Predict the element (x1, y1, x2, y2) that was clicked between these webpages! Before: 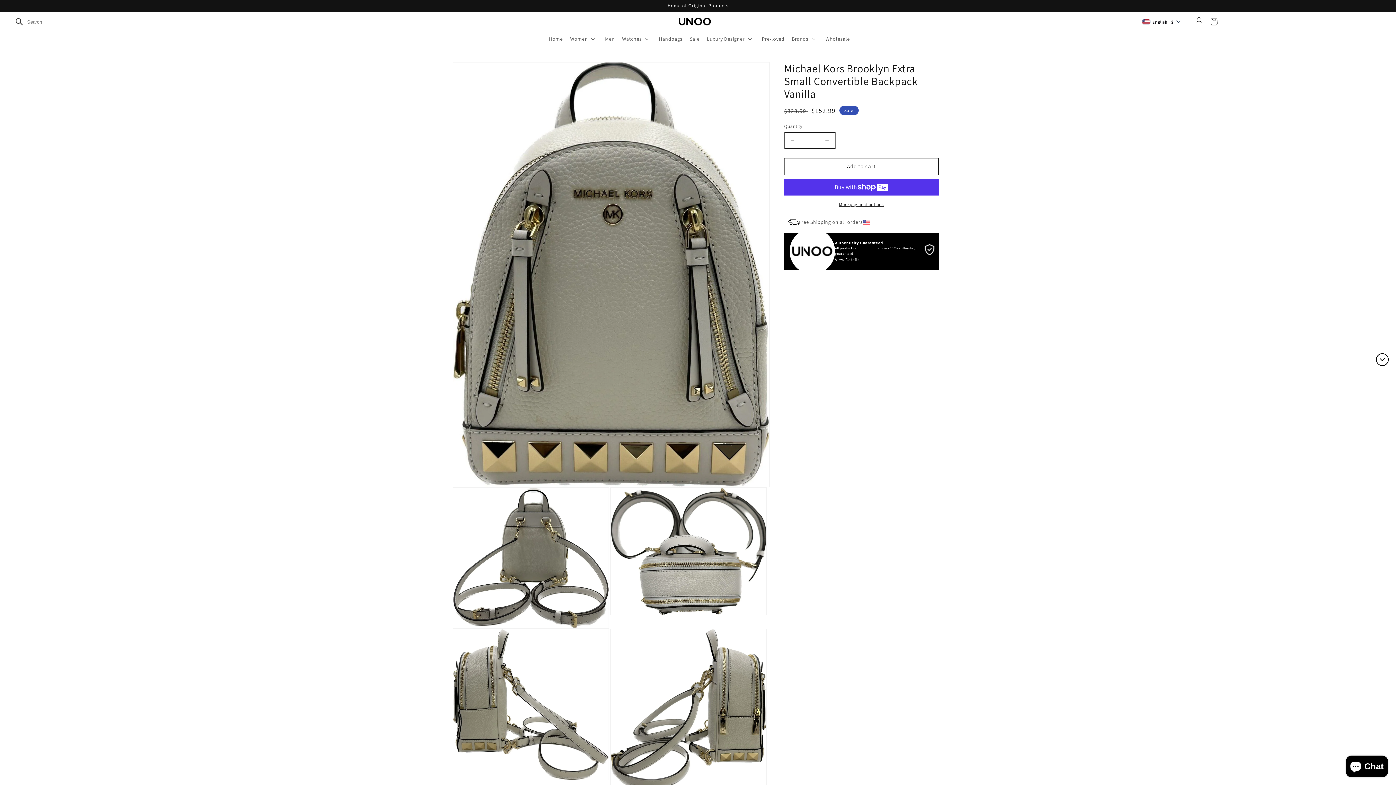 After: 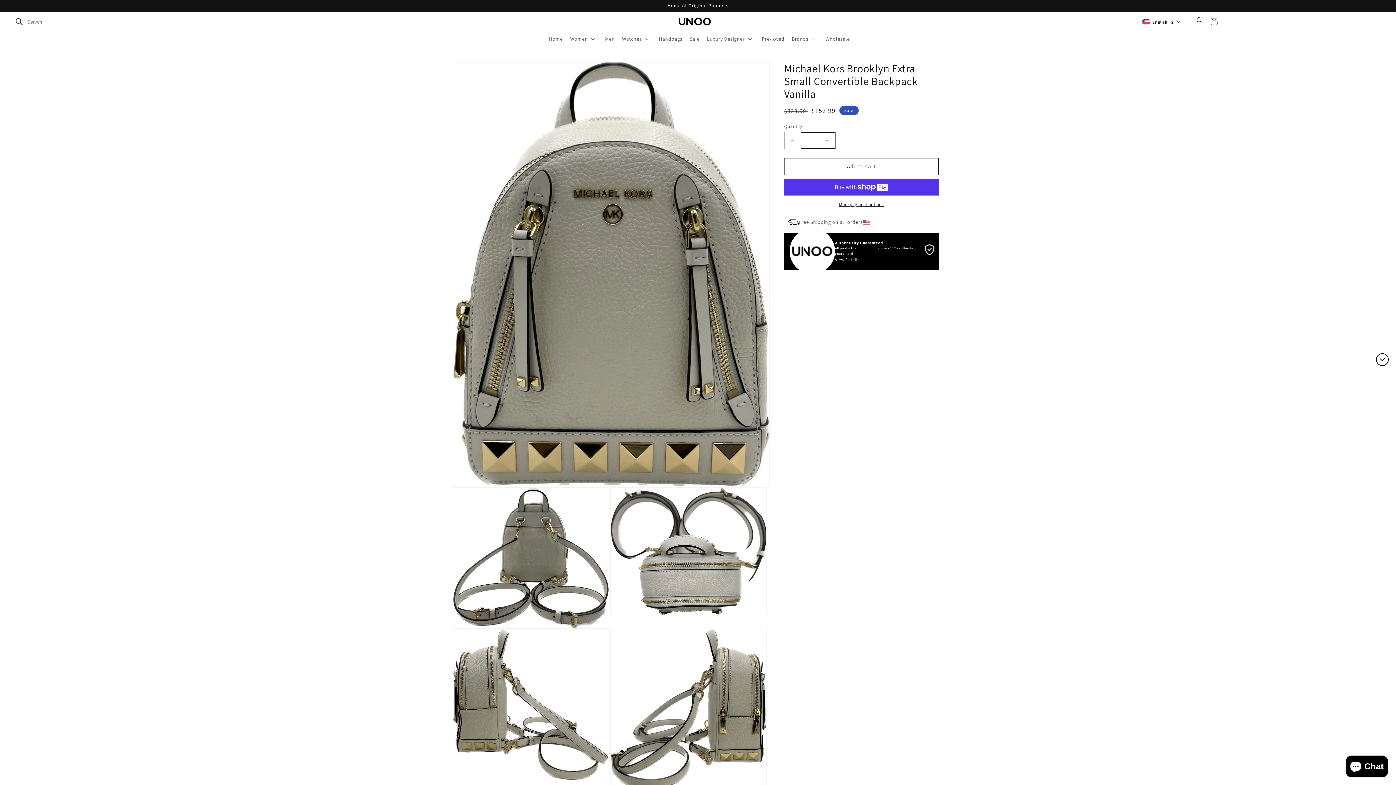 Action: bbox: (784, 131, 801, 148) label: Decrease quantity for Michael Kors Brooklyn Extra Small Convertible Backpack Vanilla